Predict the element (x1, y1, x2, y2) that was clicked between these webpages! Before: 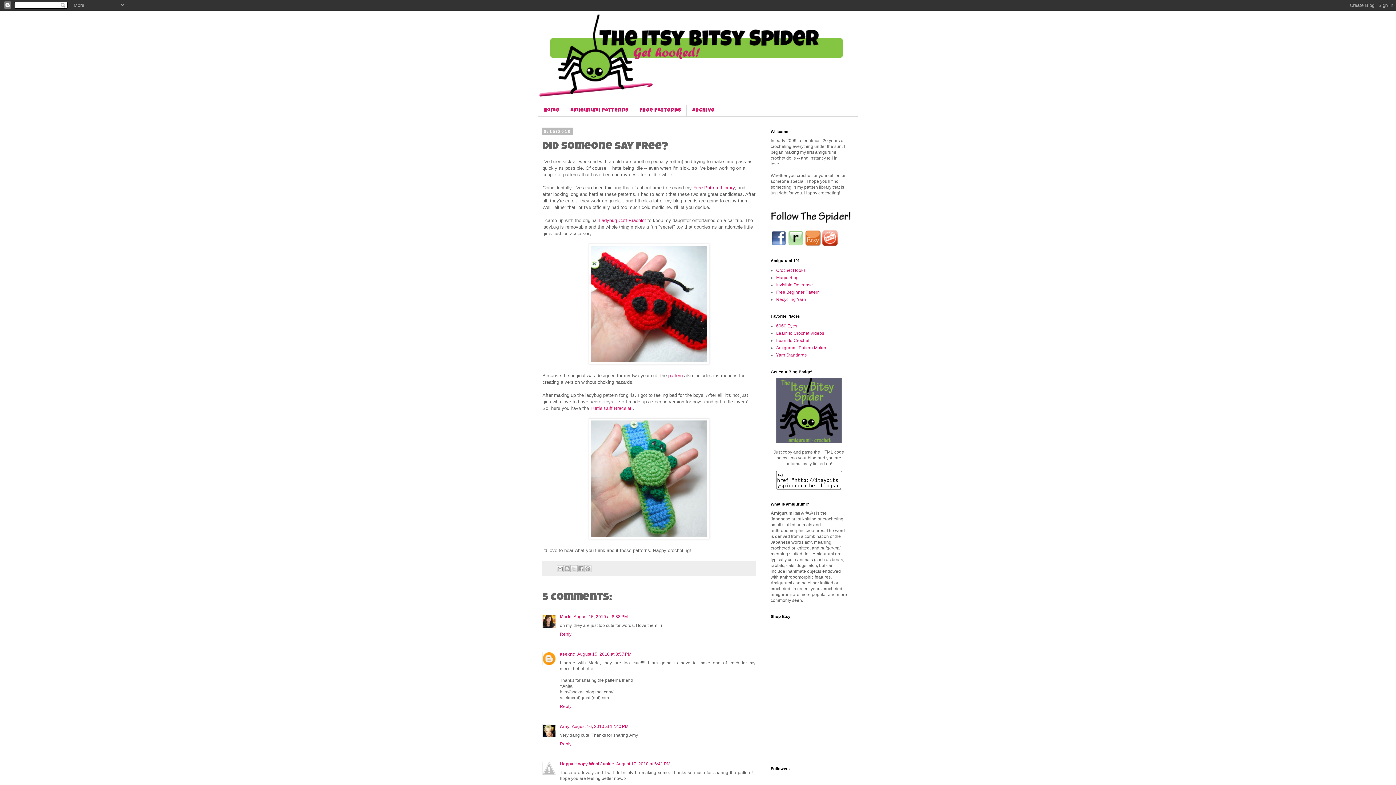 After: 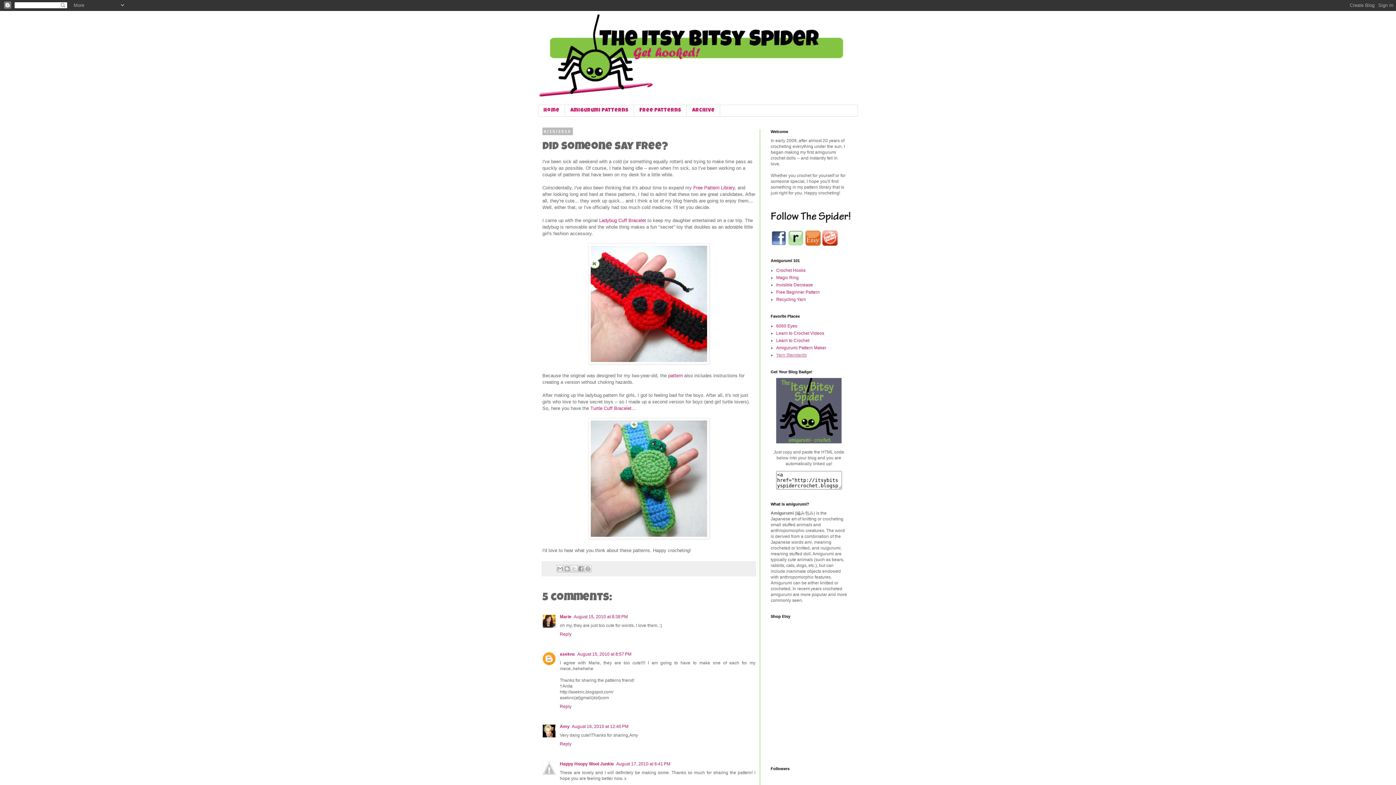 Action: bbox: (776, 352, 806, 357) label: Yarn Standards